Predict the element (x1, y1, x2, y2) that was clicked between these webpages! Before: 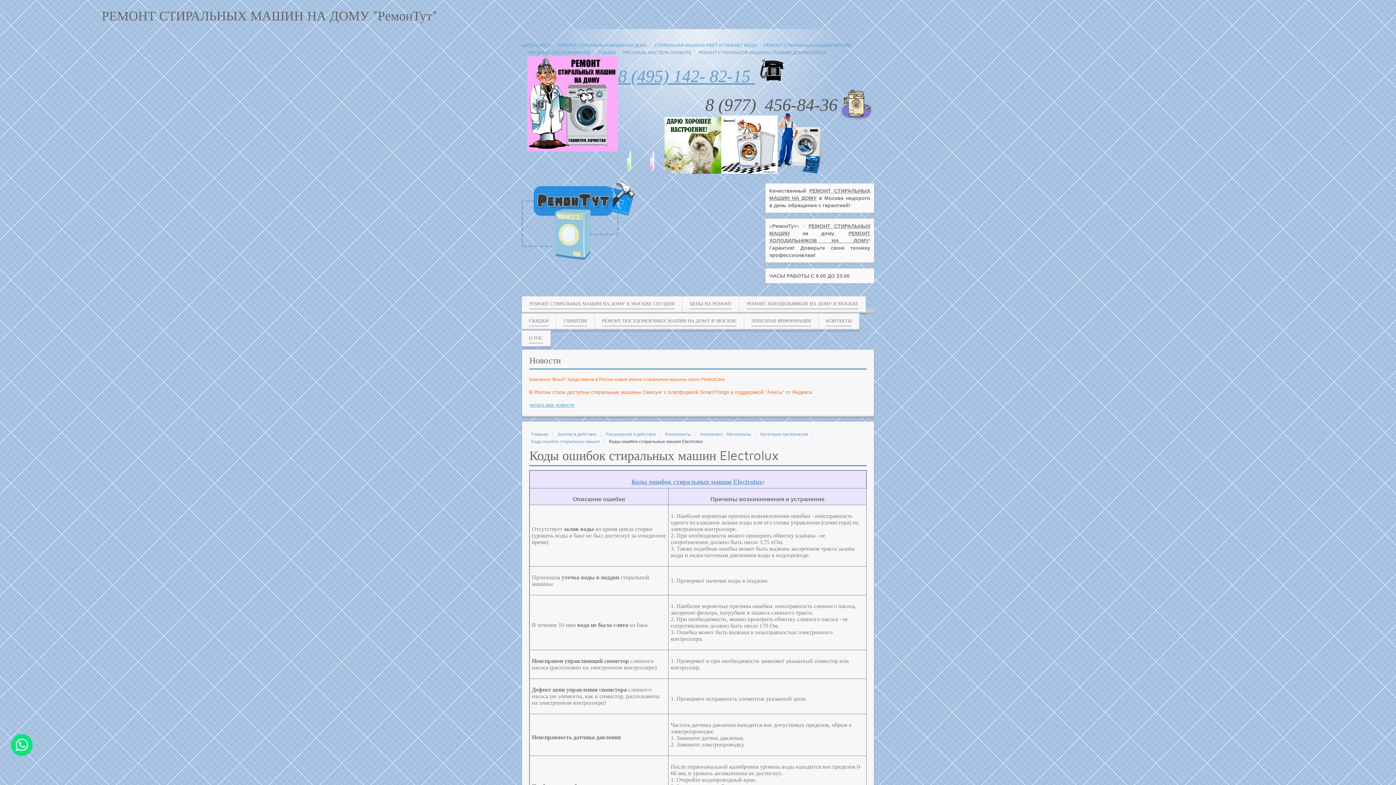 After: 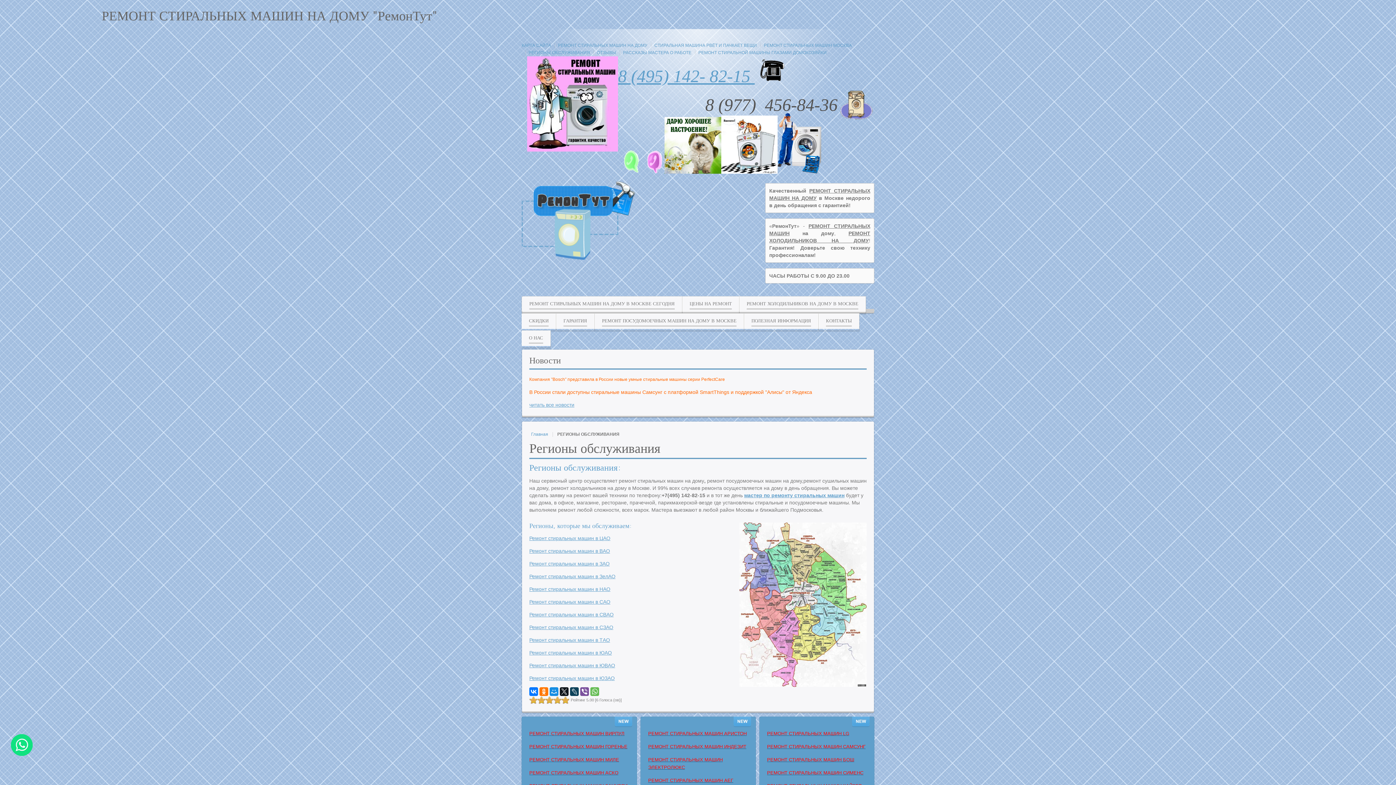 Action: label: РЕГИОНЫ ОБСЛУЖИВАНИЯ bbox: (528, 49, 590, 56)